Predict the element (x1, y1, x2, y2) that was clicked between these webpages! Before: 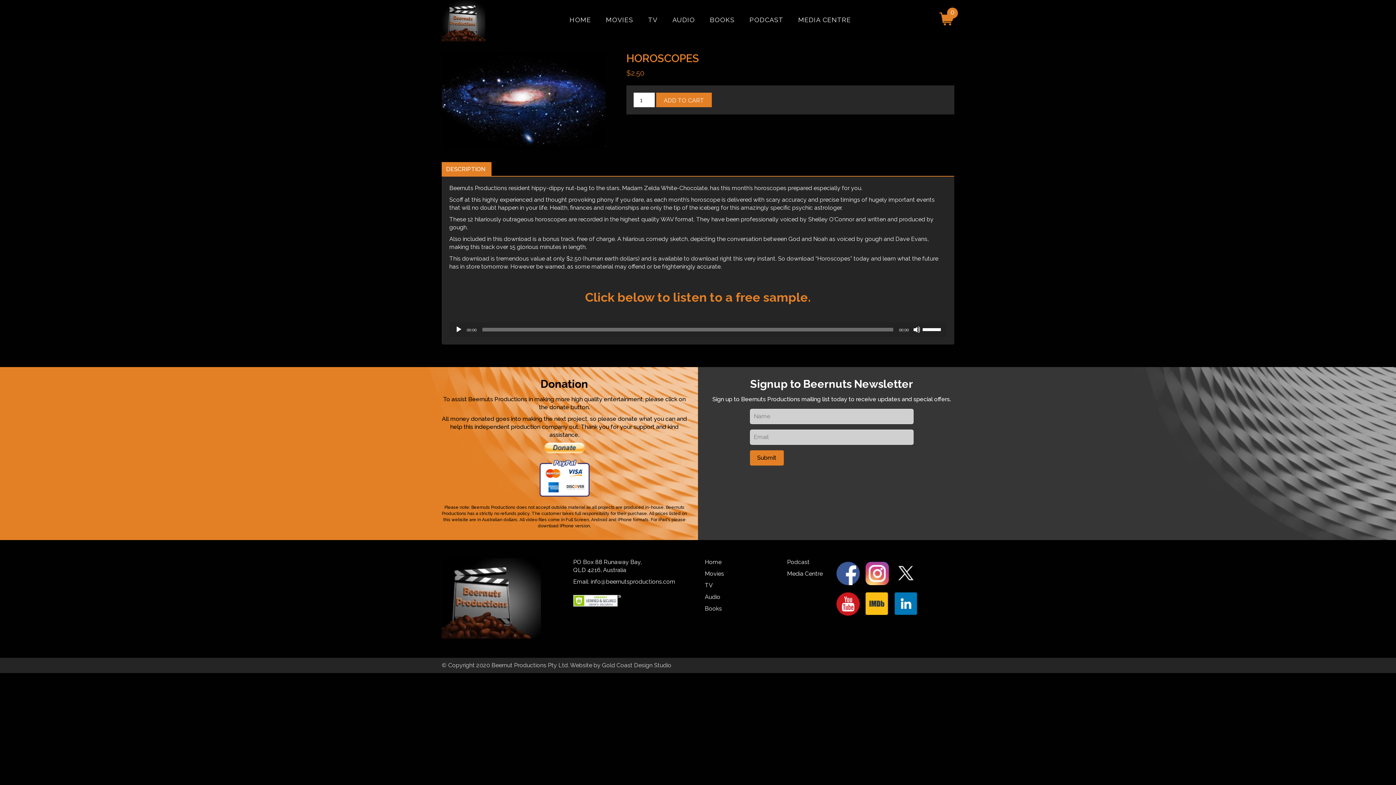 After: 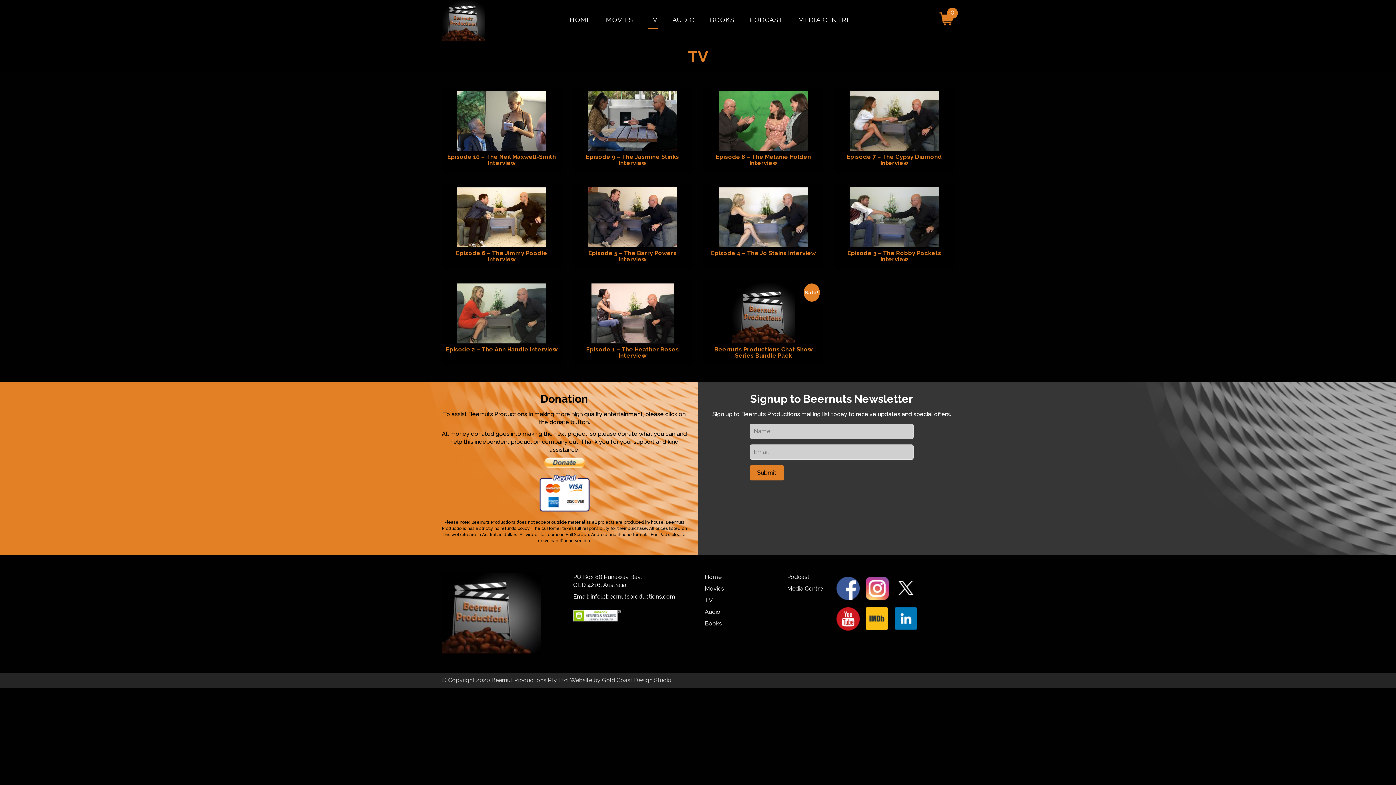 Action: label: TV bbox: (648, 10, 657, 28)